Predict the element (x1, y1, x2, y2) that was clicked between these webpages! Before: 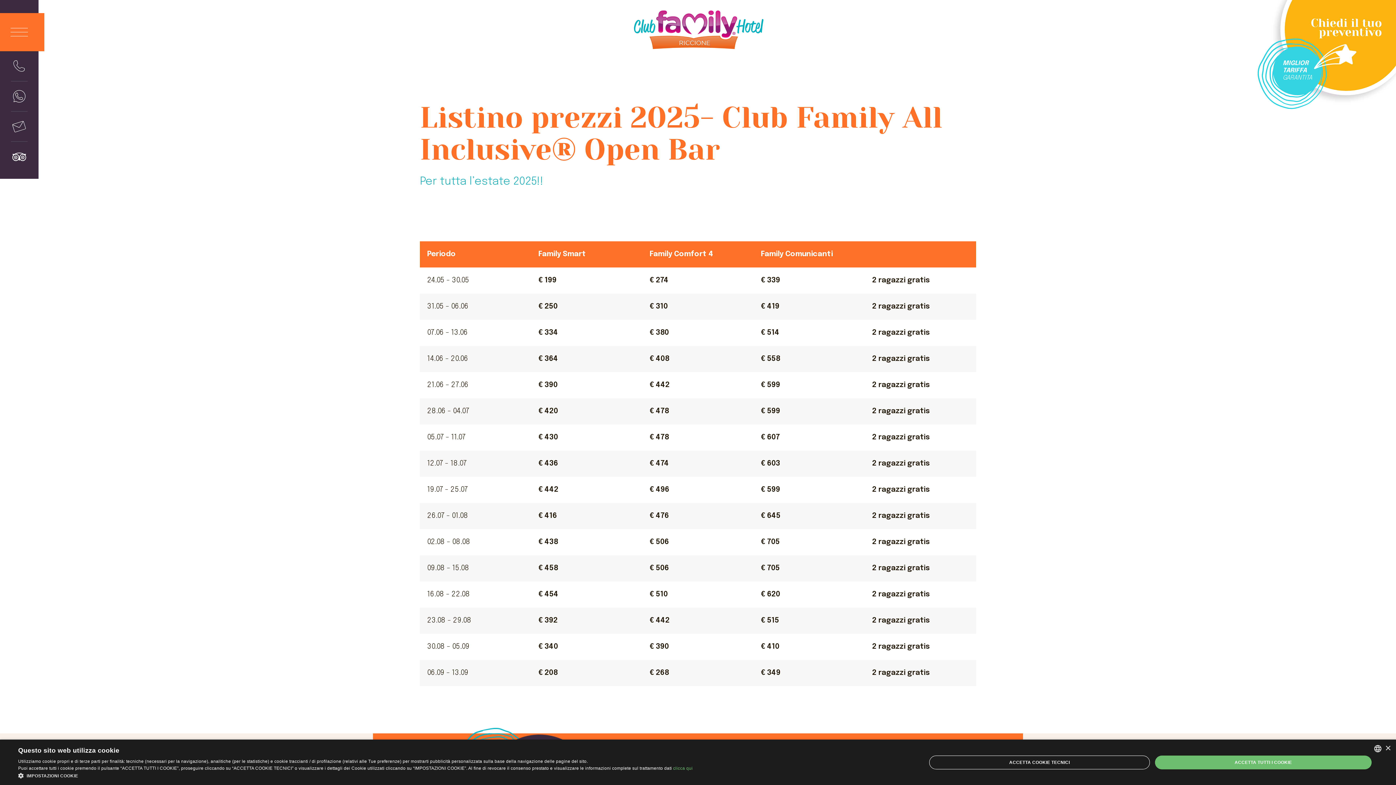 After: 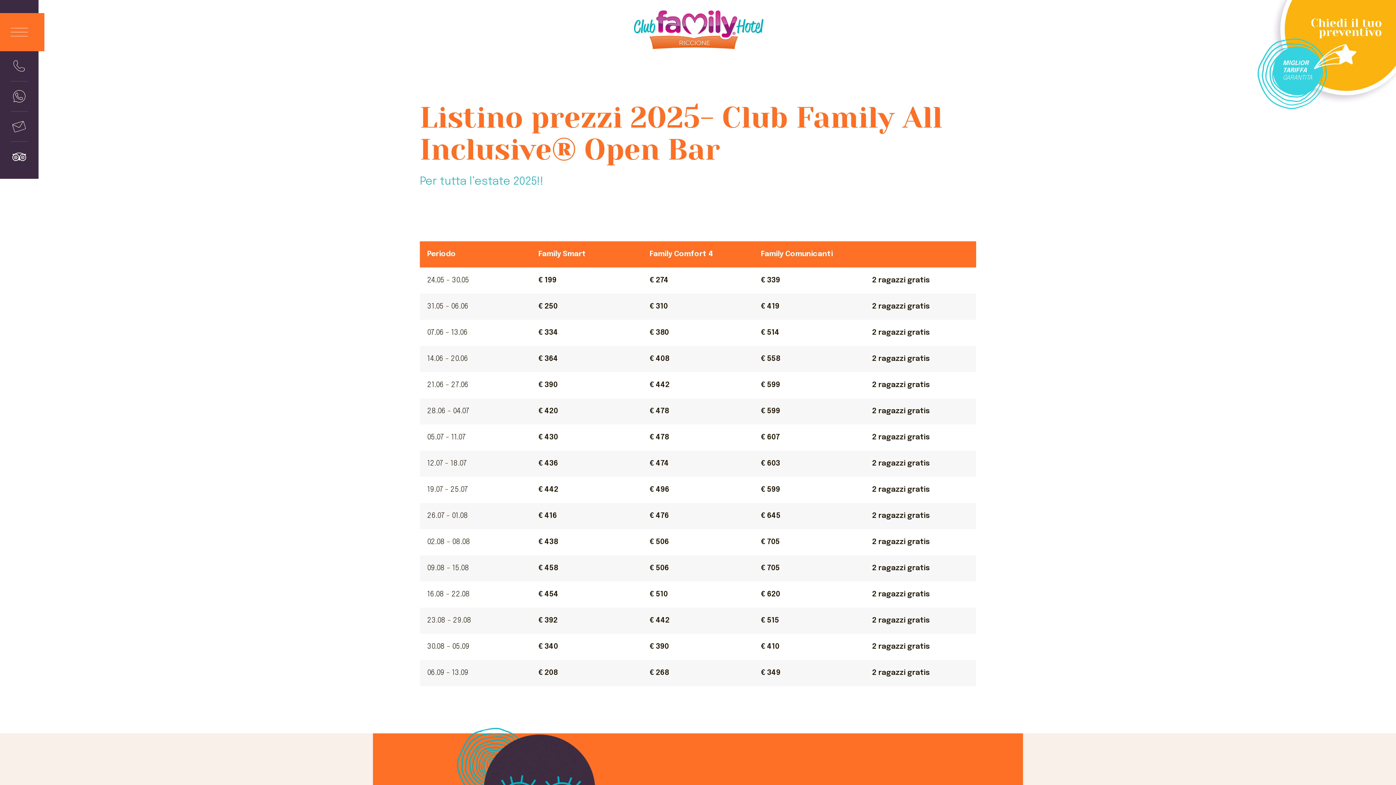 Action: bbox: (1155, 755, 1372, 769) label: ACCETTA TUTTI I COOKIE